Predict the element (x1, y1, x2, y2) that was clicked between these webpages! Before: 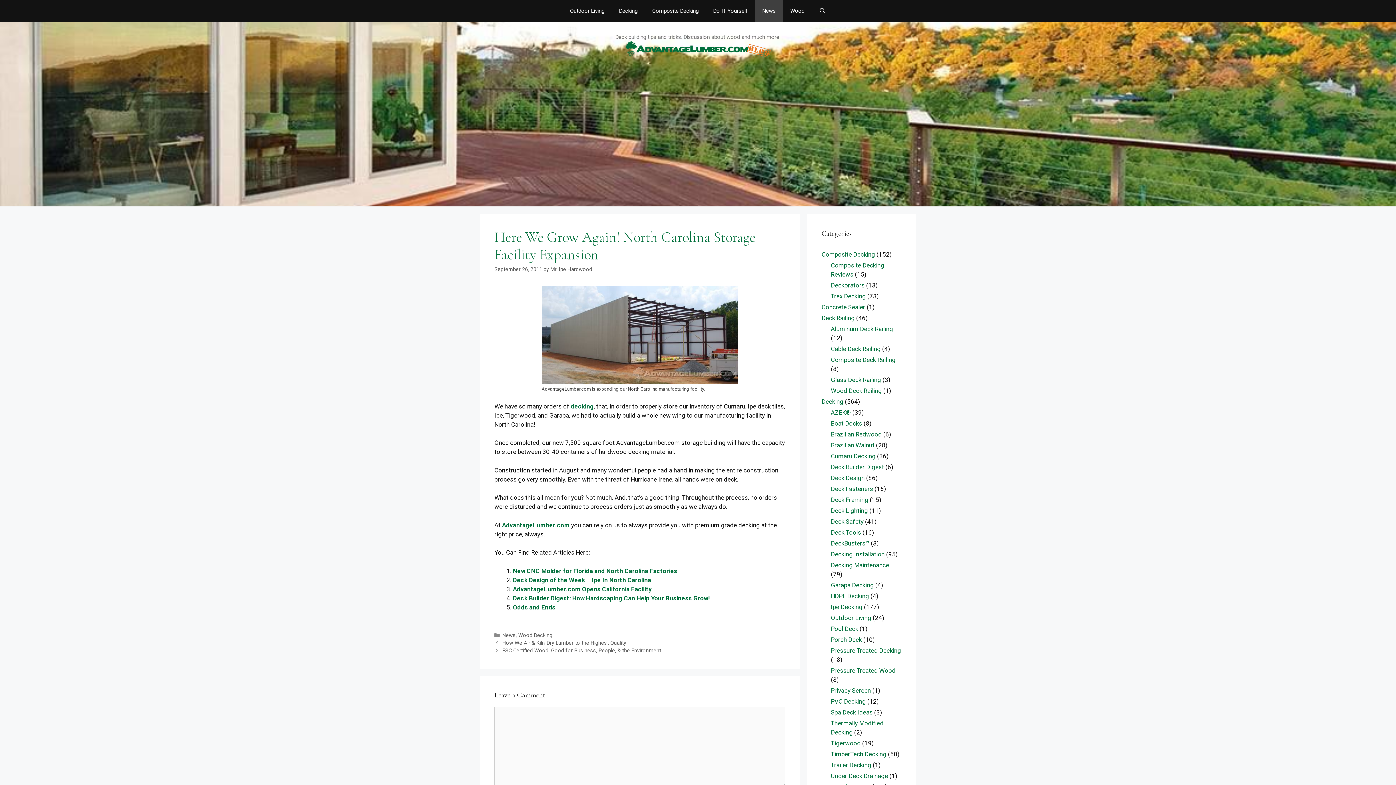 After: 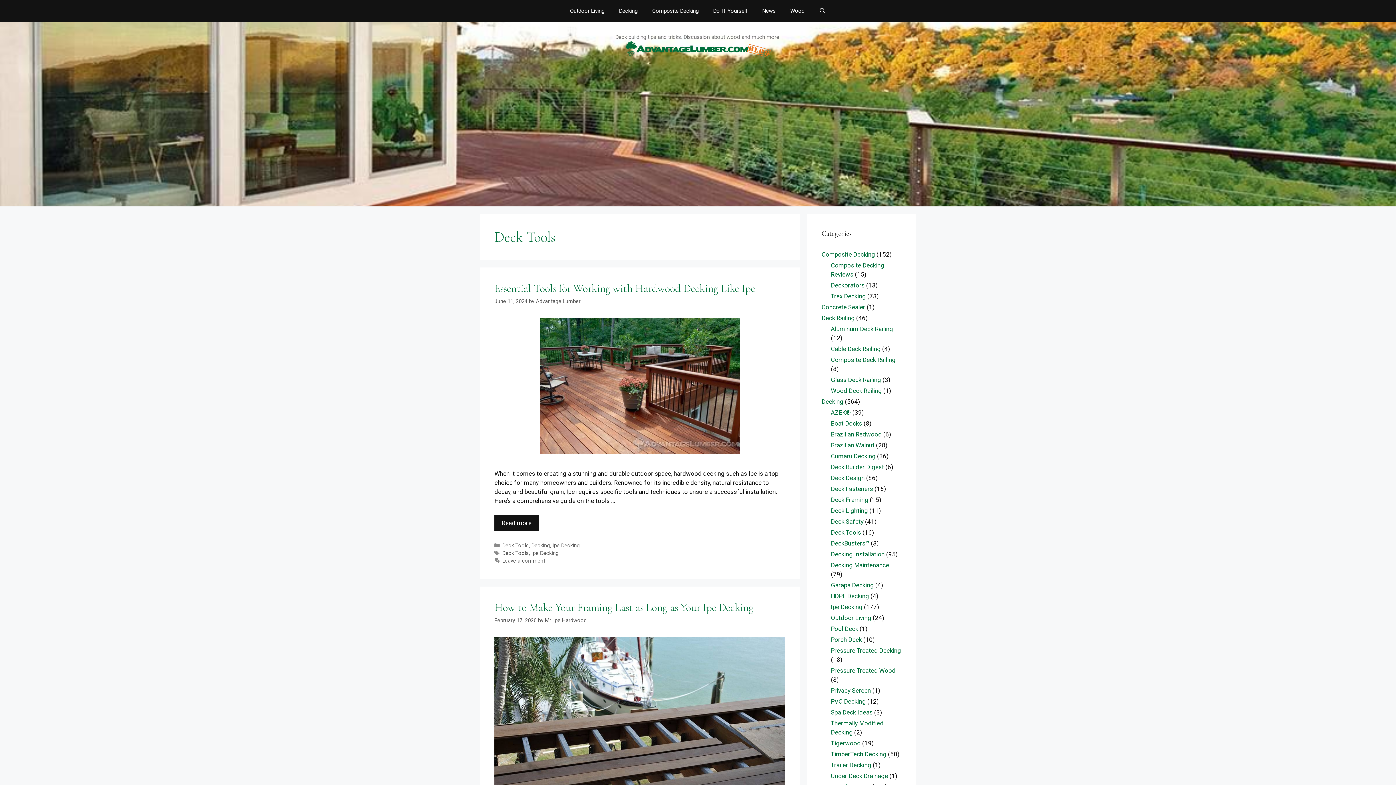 Action: label: Deck Tools bbox: (831, 529, 861, 536)